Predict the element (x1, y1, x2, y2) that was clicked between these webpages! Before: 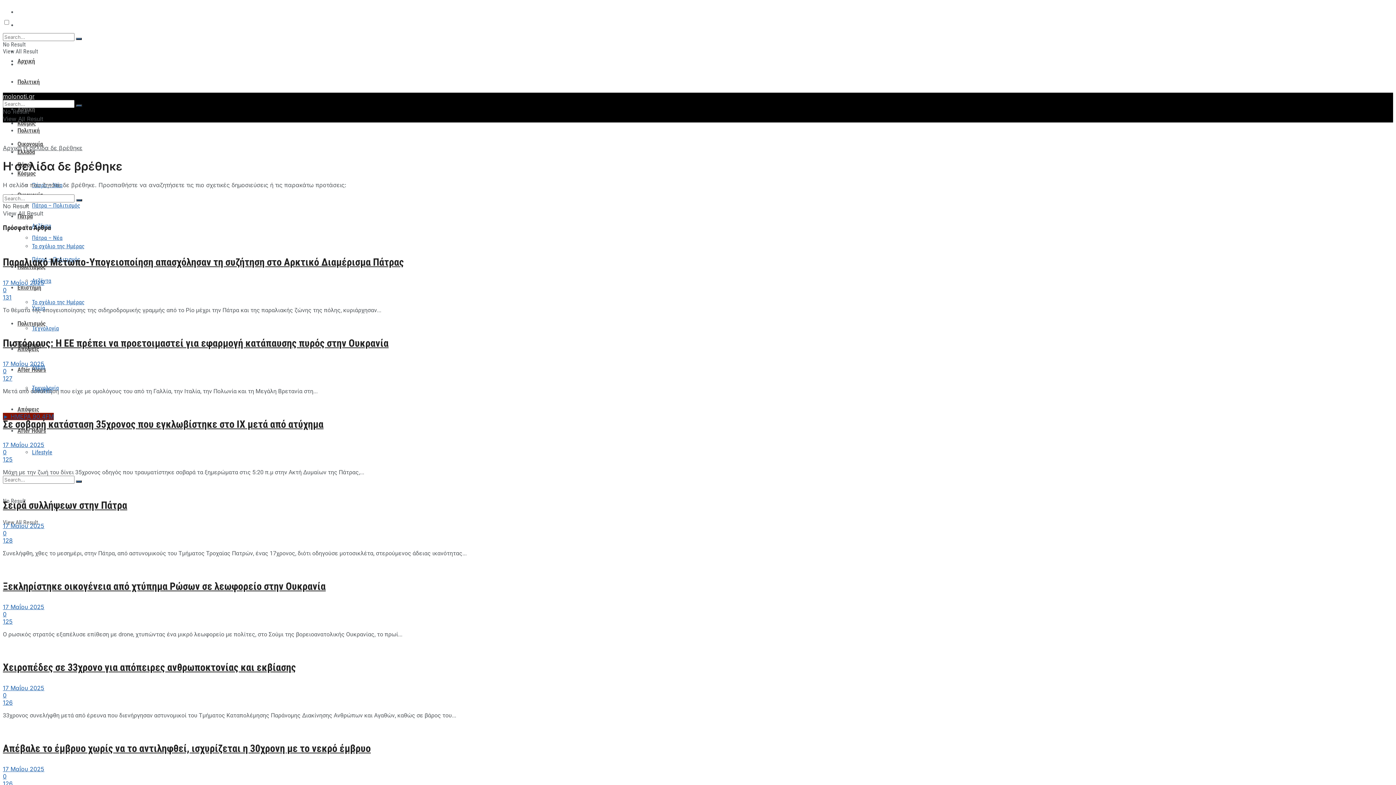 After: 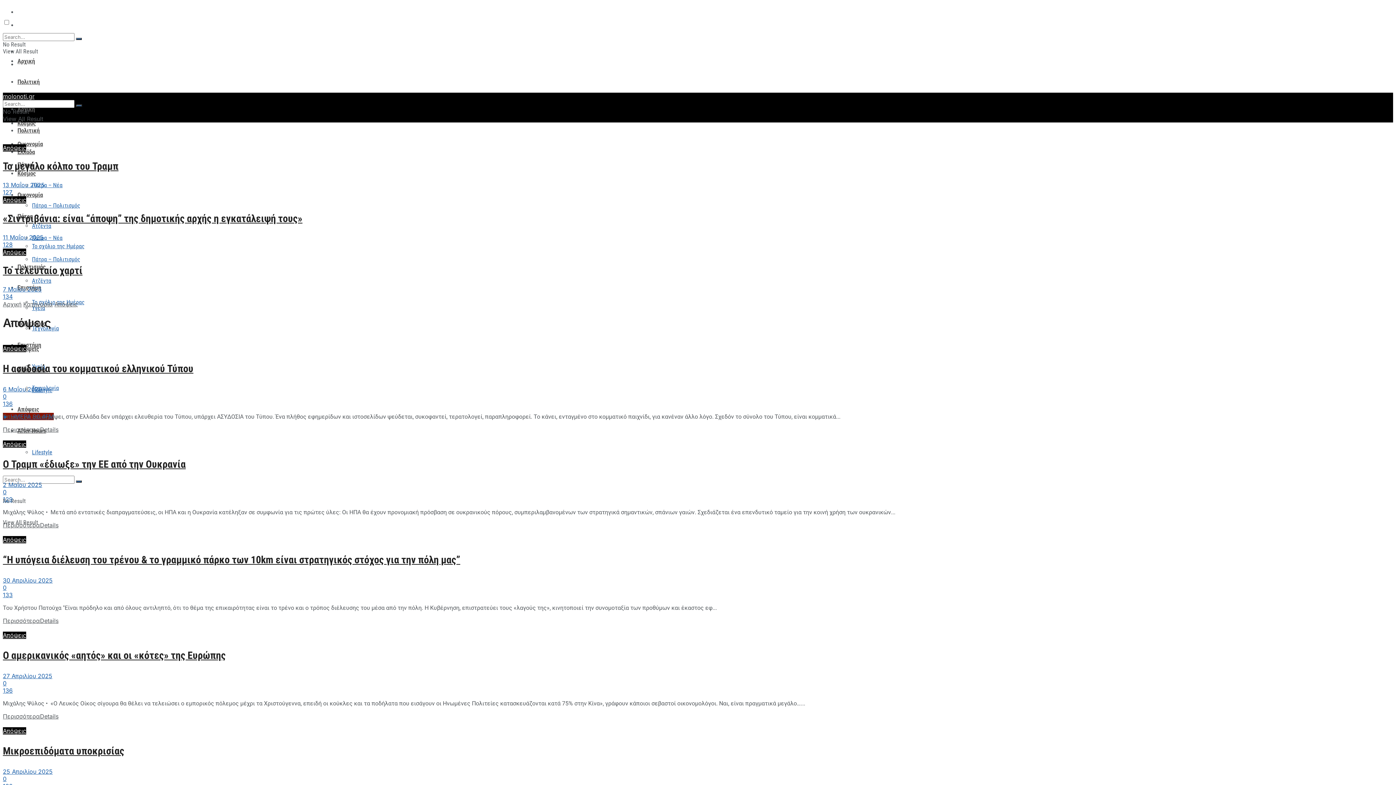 Action: bbox: (17, 405, 39, 413) label: Απόψεις